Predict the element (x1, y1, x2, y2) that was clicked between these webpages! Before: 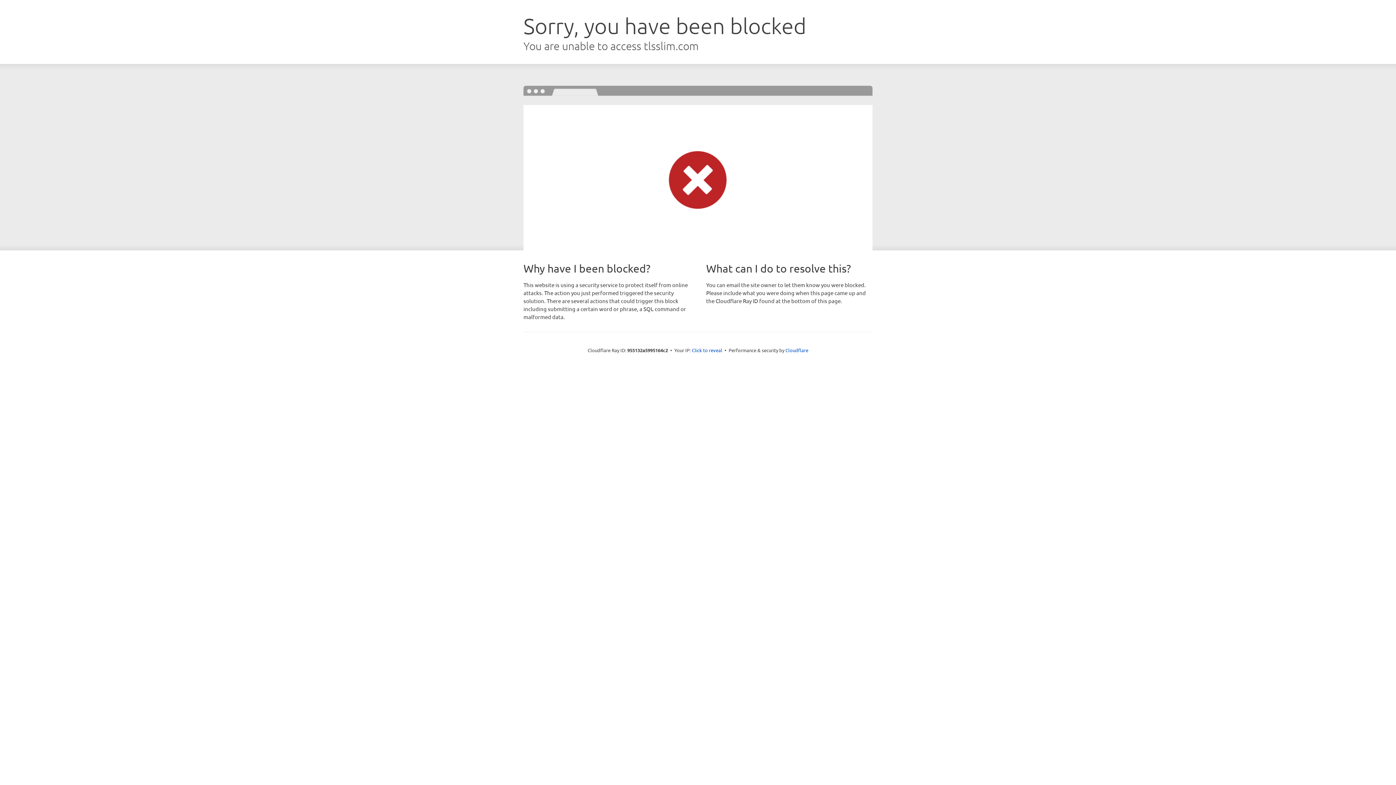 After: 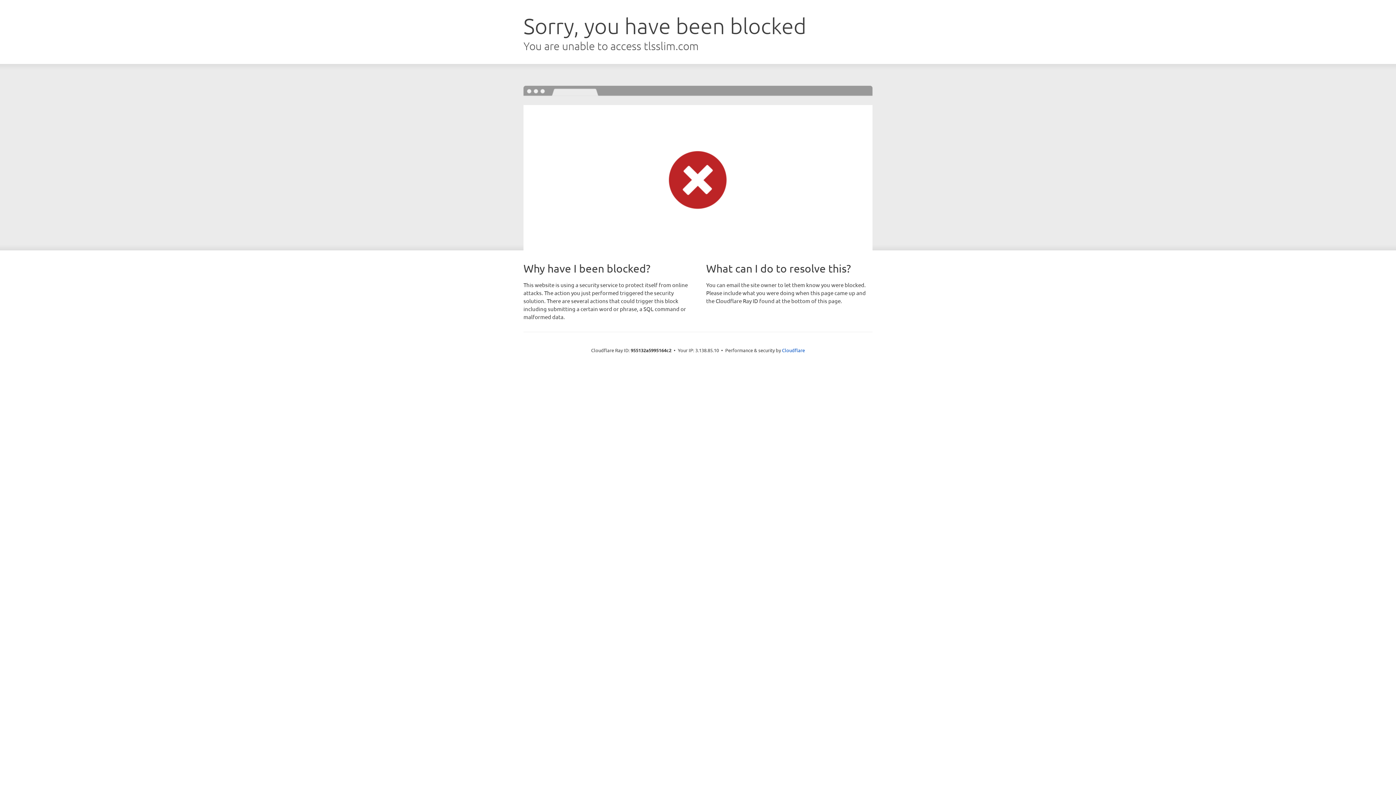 Action: label: Click to reveal bbox: (692, 346, 722, 353)